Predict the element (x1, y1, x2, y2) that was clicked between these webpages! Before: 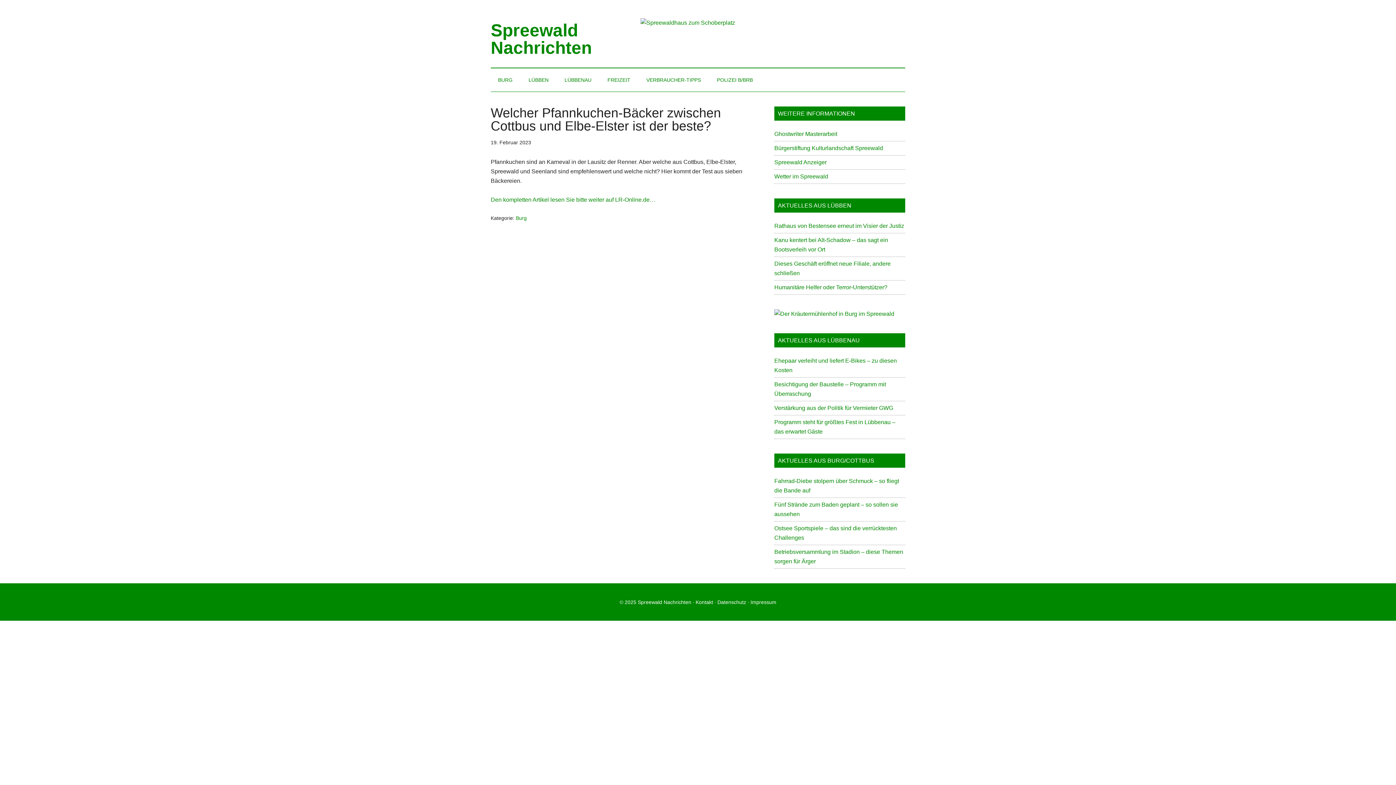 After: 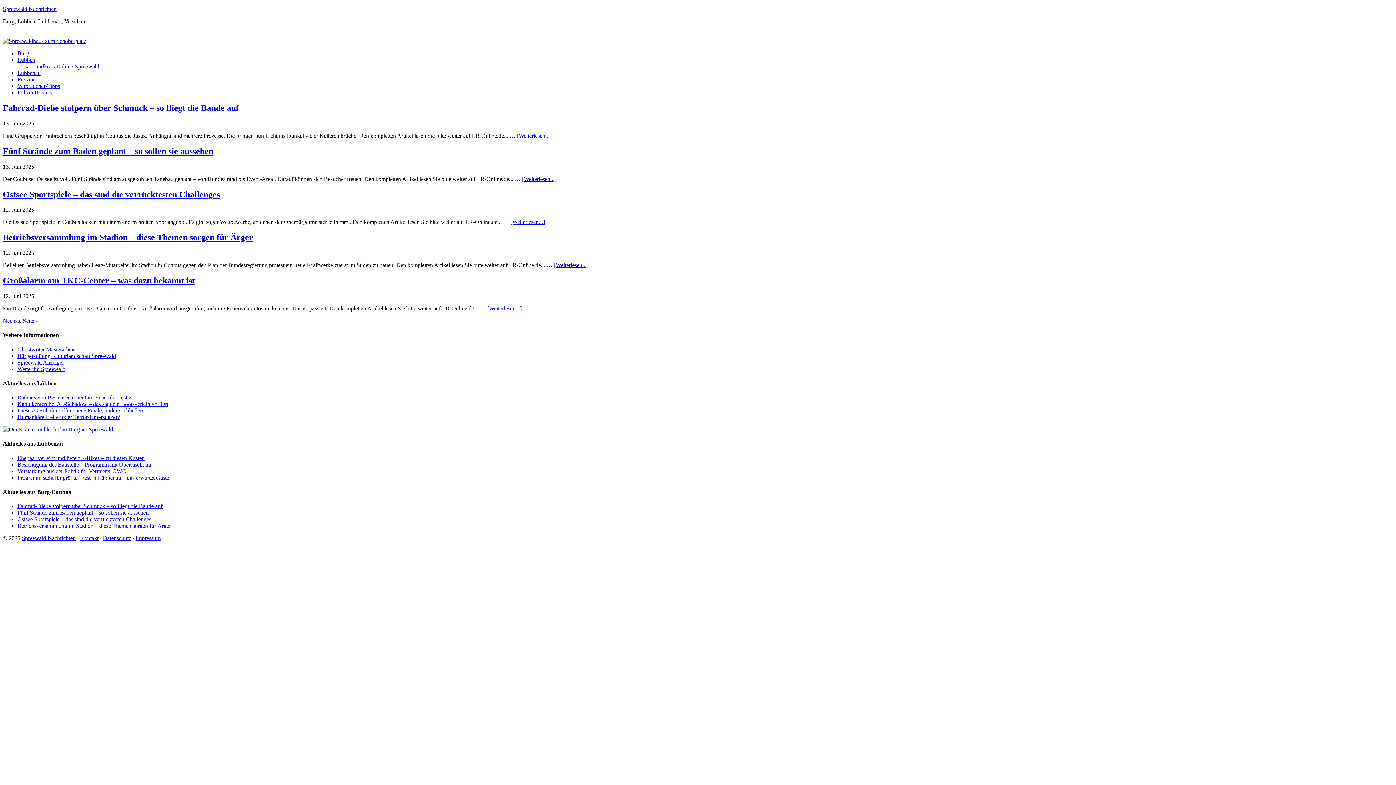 Action: label: BURG bbox: (490, 68, 520, 91)